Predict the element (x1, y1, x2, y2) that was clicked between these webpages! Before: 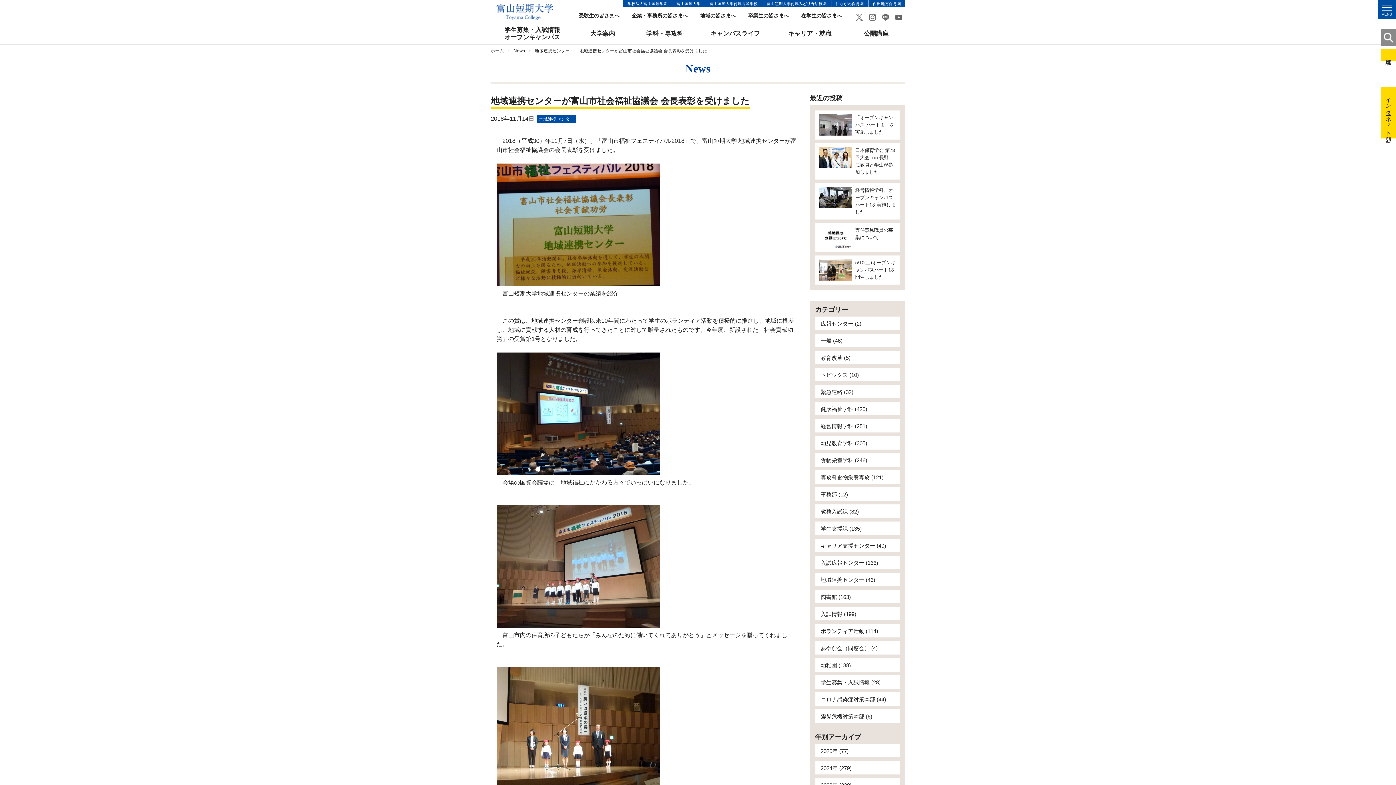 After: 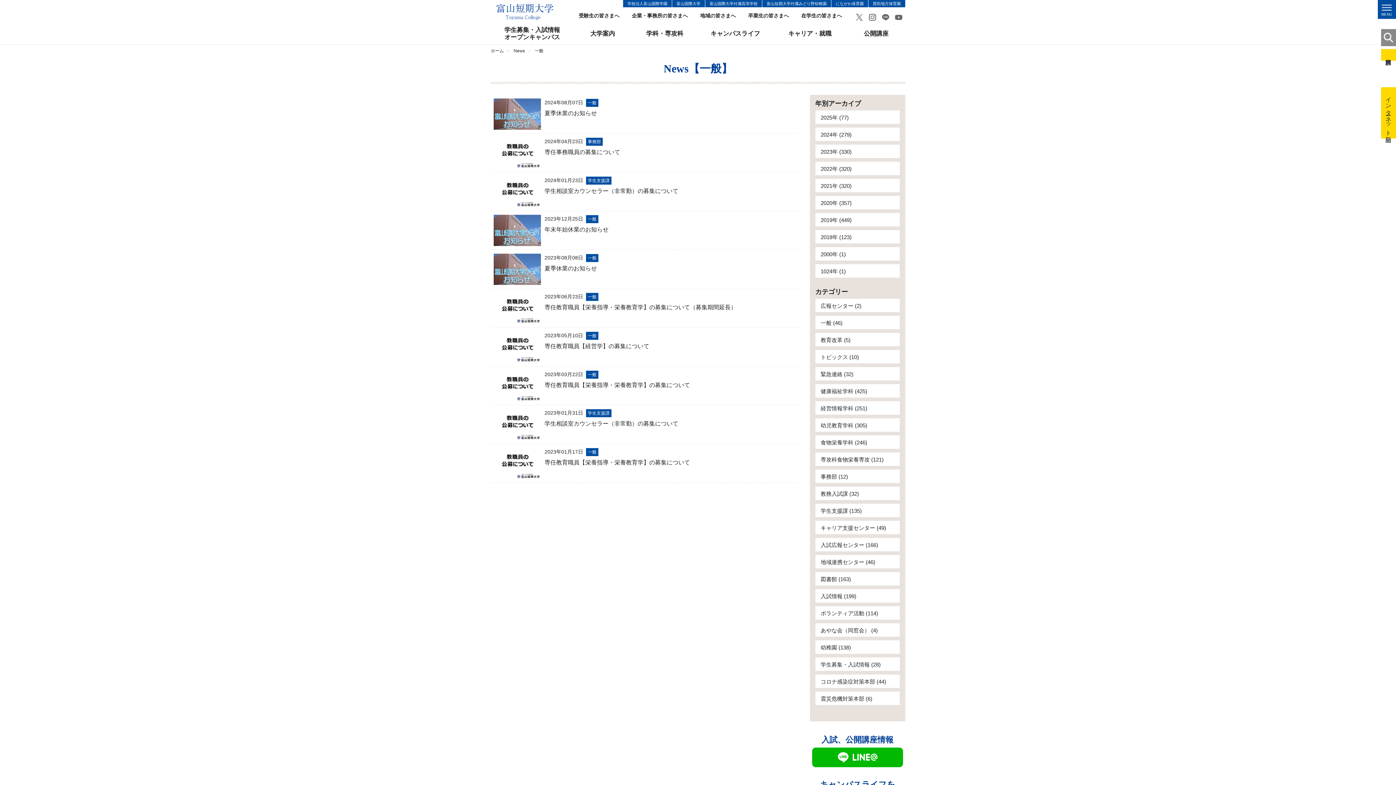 Action: label: 一般 (46) bbox: (815, 333, 900, 347)